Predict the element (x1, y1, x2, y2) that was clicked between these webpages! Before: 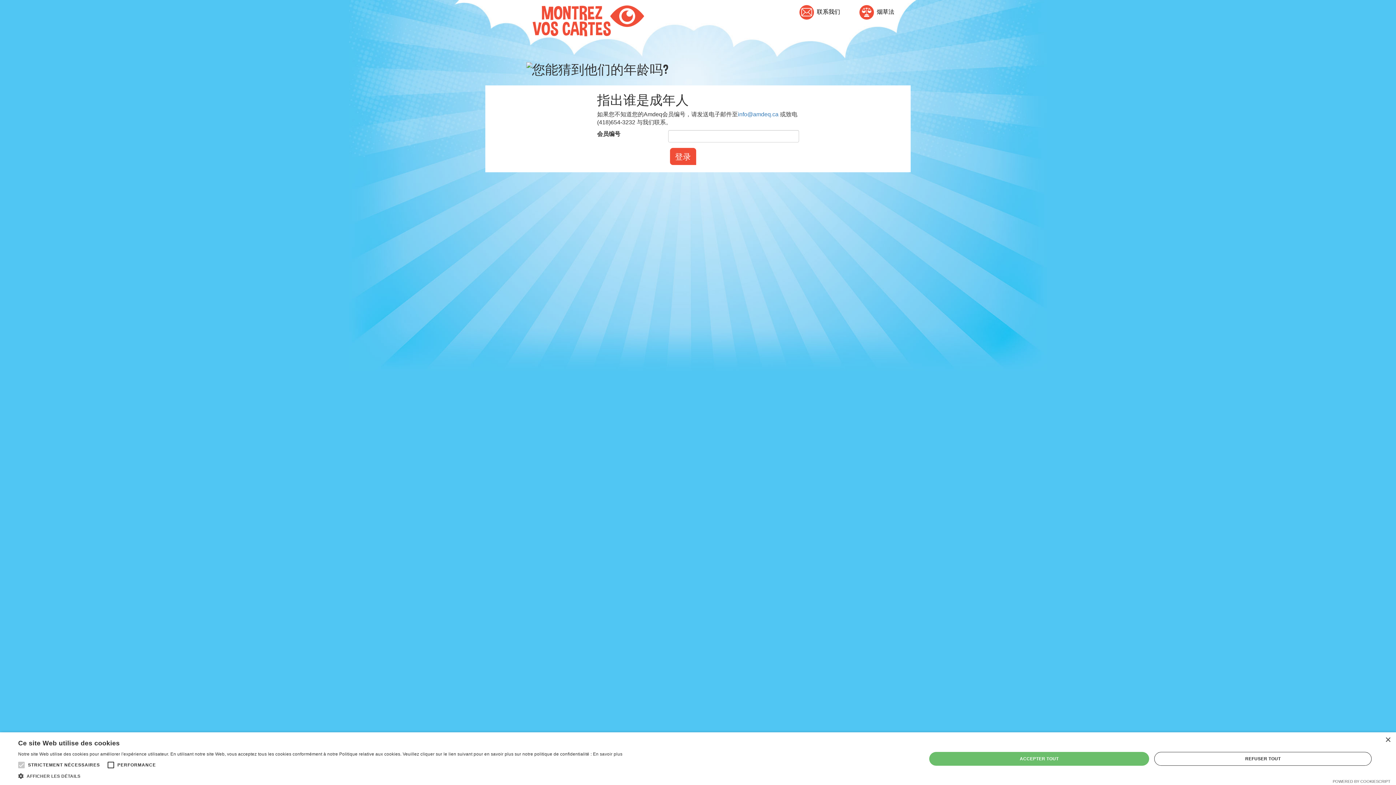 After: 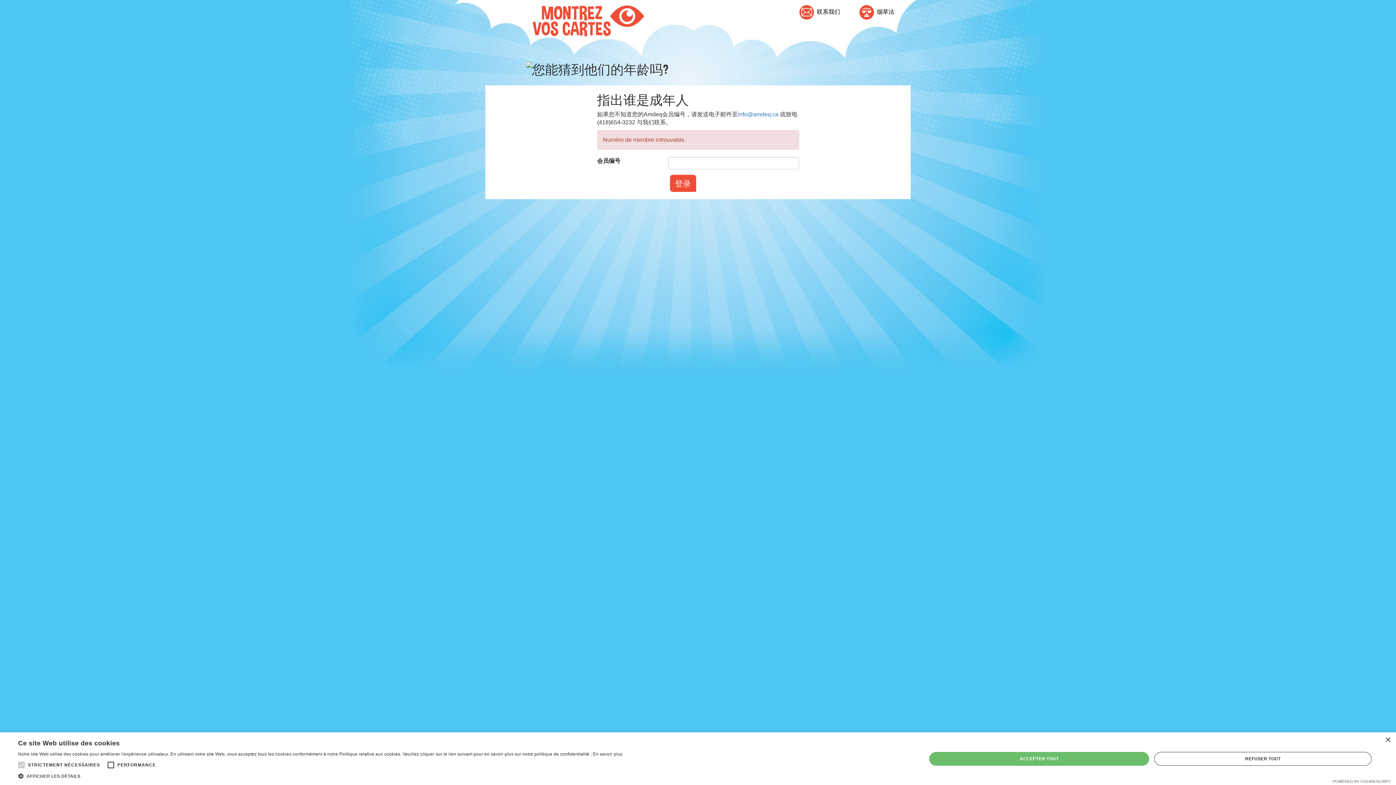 Action: label: 登录 bbox: (670, 148, 696, 165)